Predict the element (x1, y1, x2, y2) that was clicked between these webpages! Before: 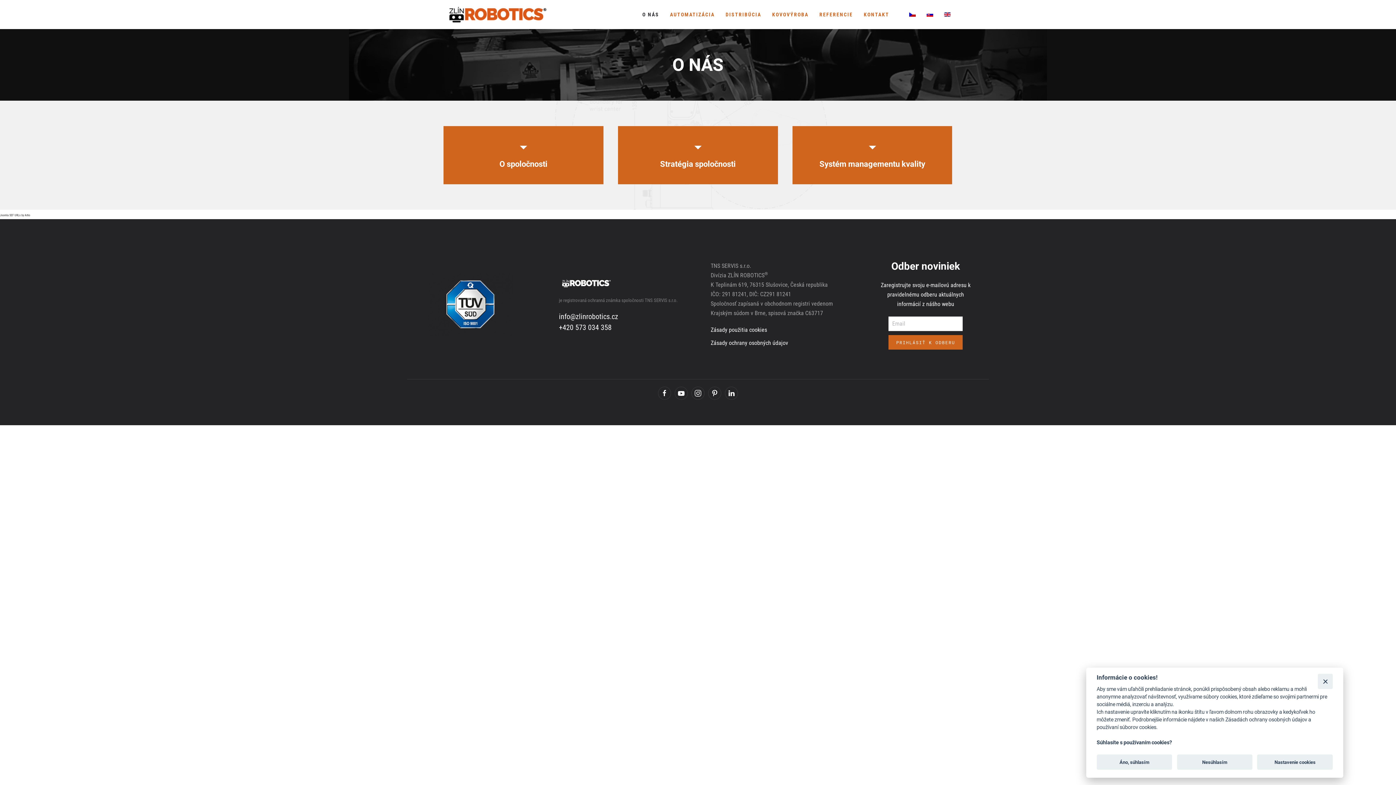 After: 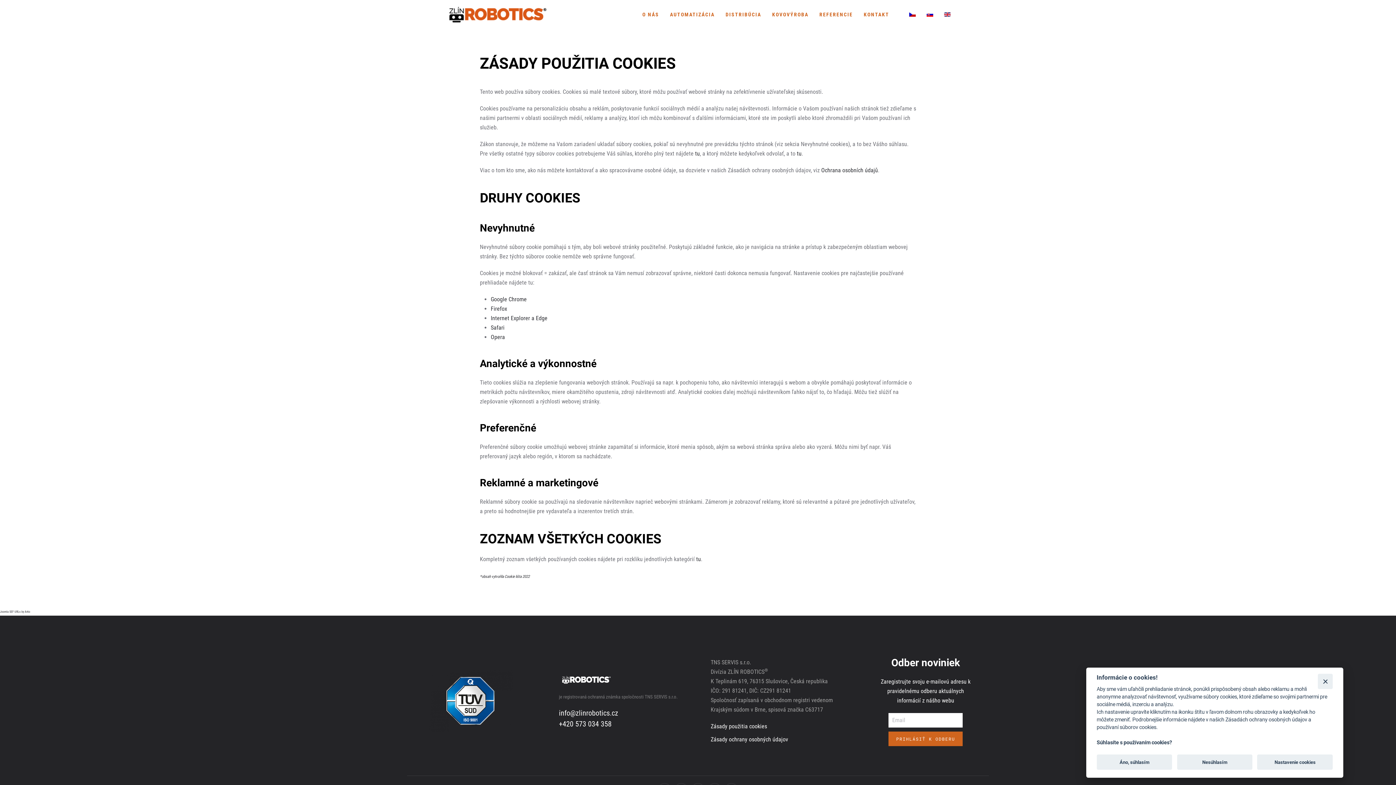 Action: bbox: (710, 325, 837, 334) label: Zásady použitia cookies